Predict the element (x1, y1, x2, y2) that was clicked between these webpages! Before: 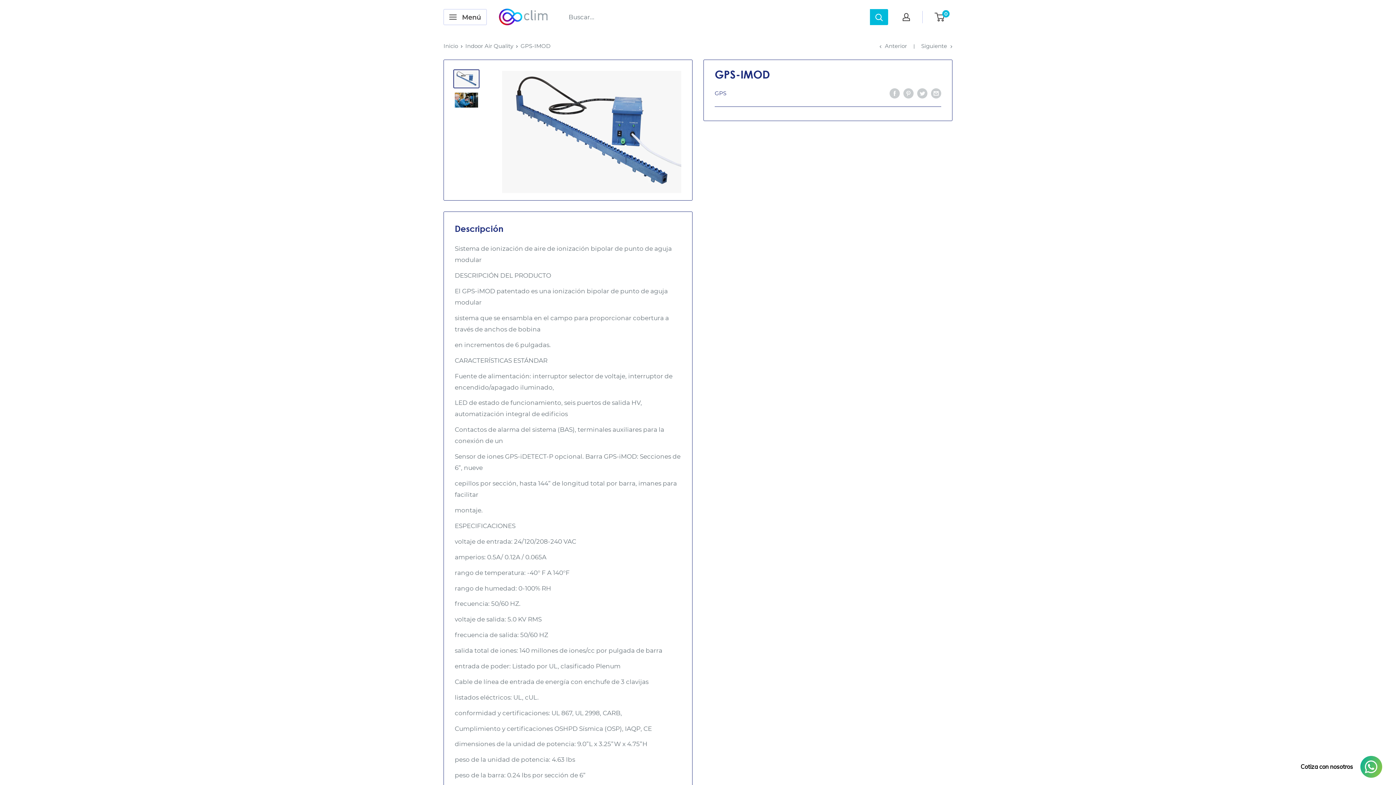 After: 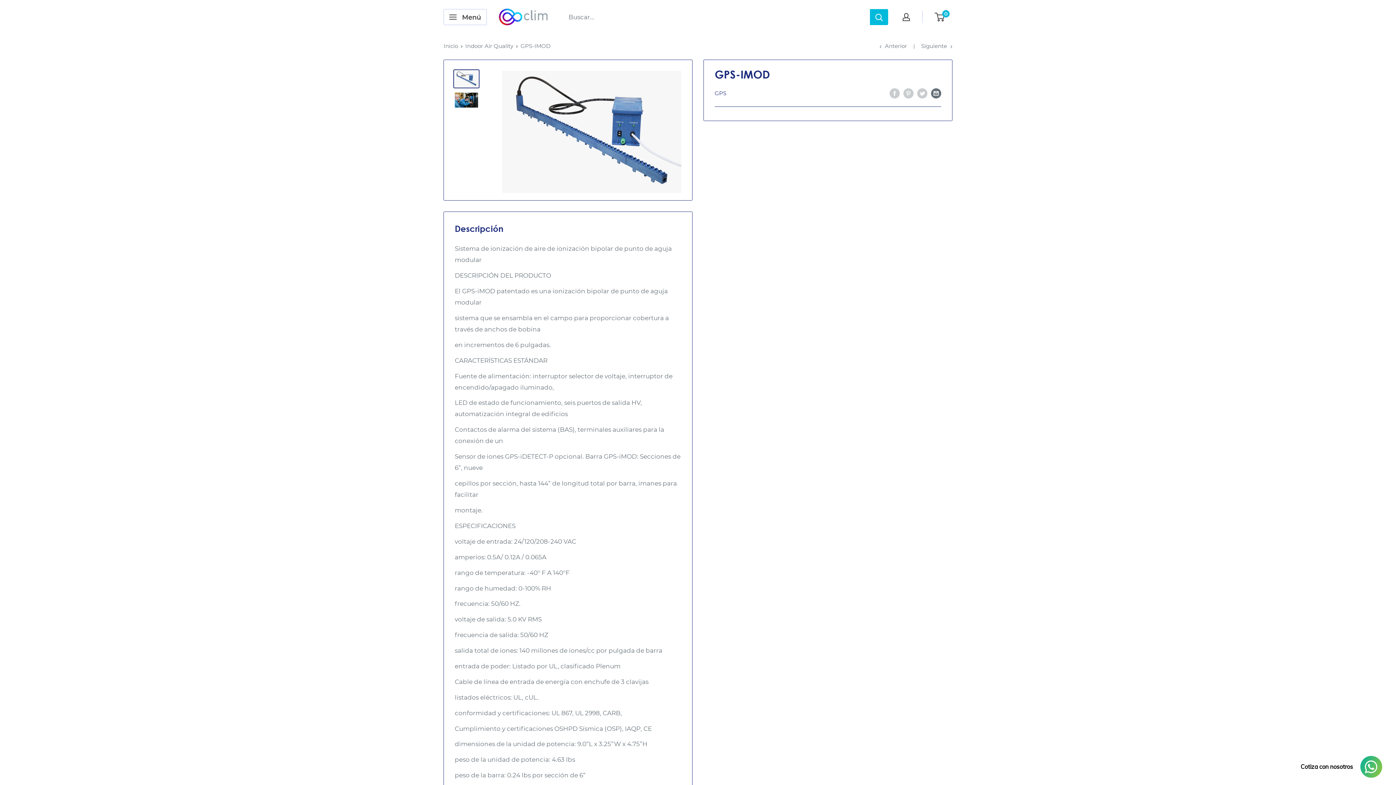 Action: bbox: (931, 87, 941, 98) label: Compartir por email